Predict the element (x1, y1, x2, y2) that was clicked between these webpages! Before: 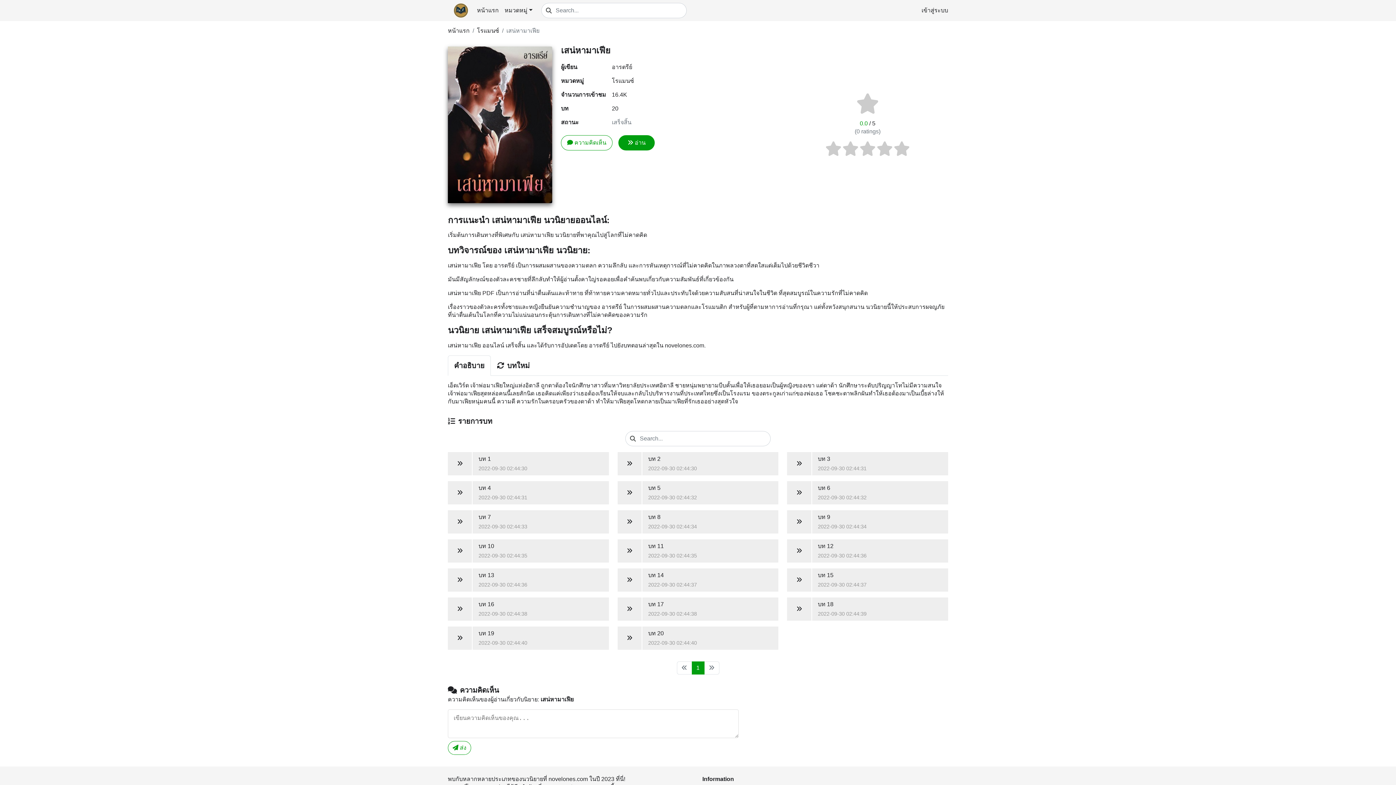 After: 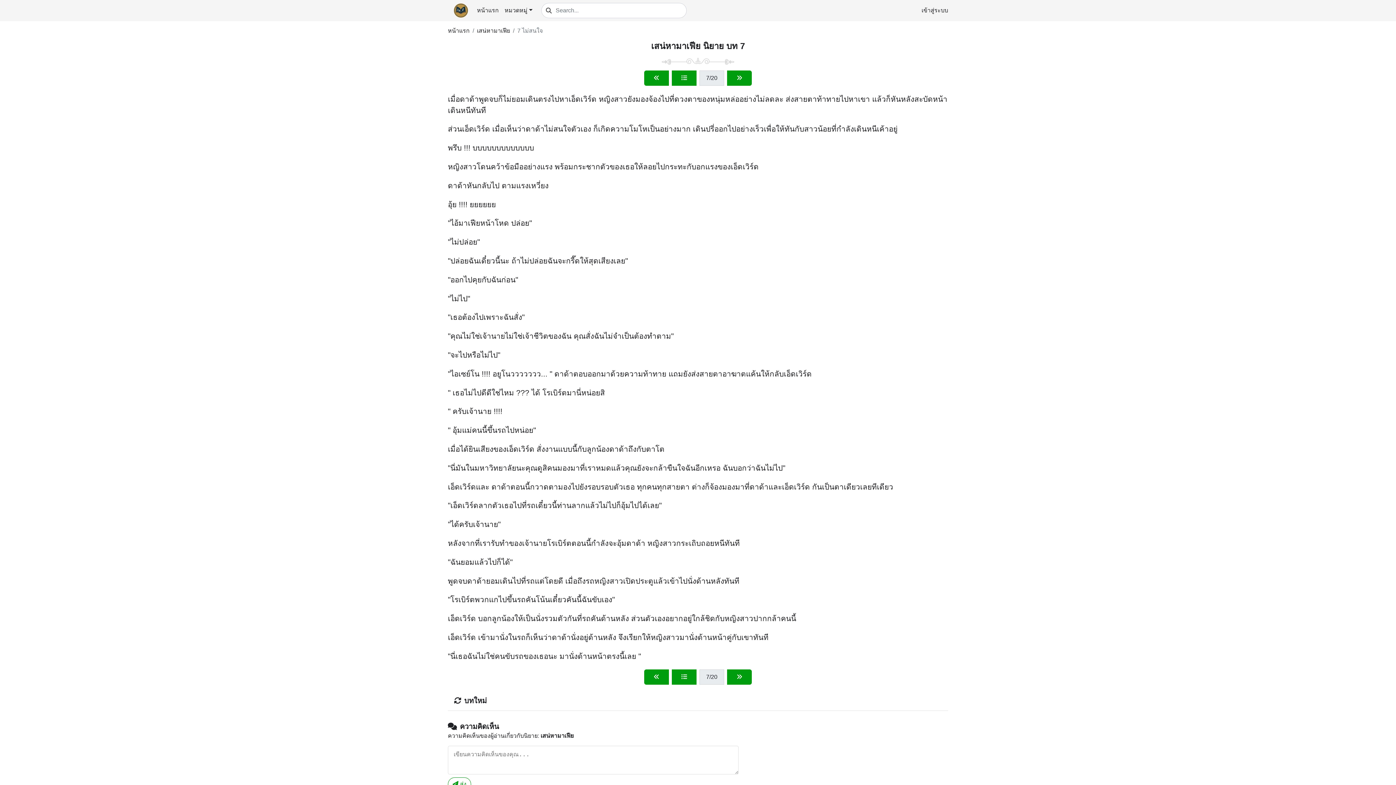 Action: bbox: (448, 510, 608, 533) label: บท 7
2022-09-30 02:44:33